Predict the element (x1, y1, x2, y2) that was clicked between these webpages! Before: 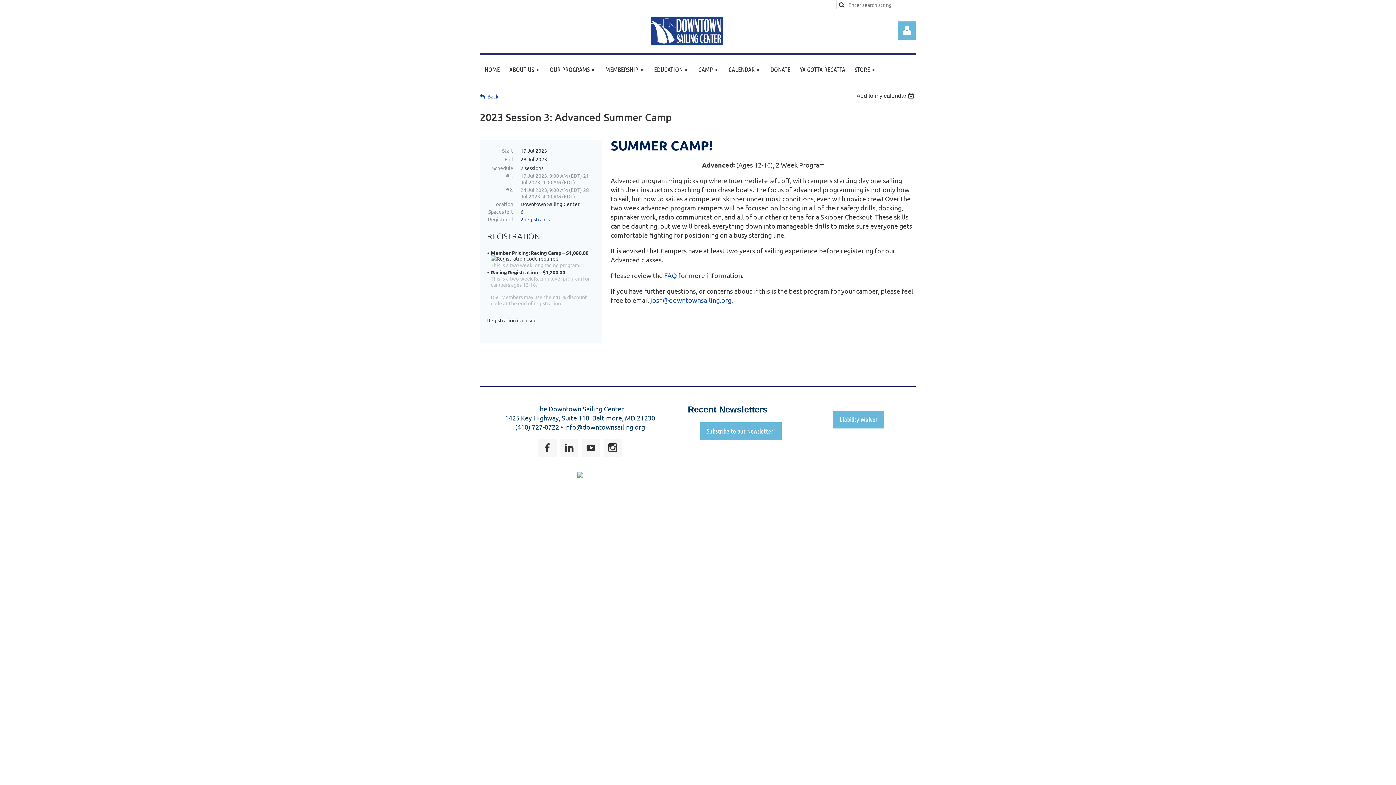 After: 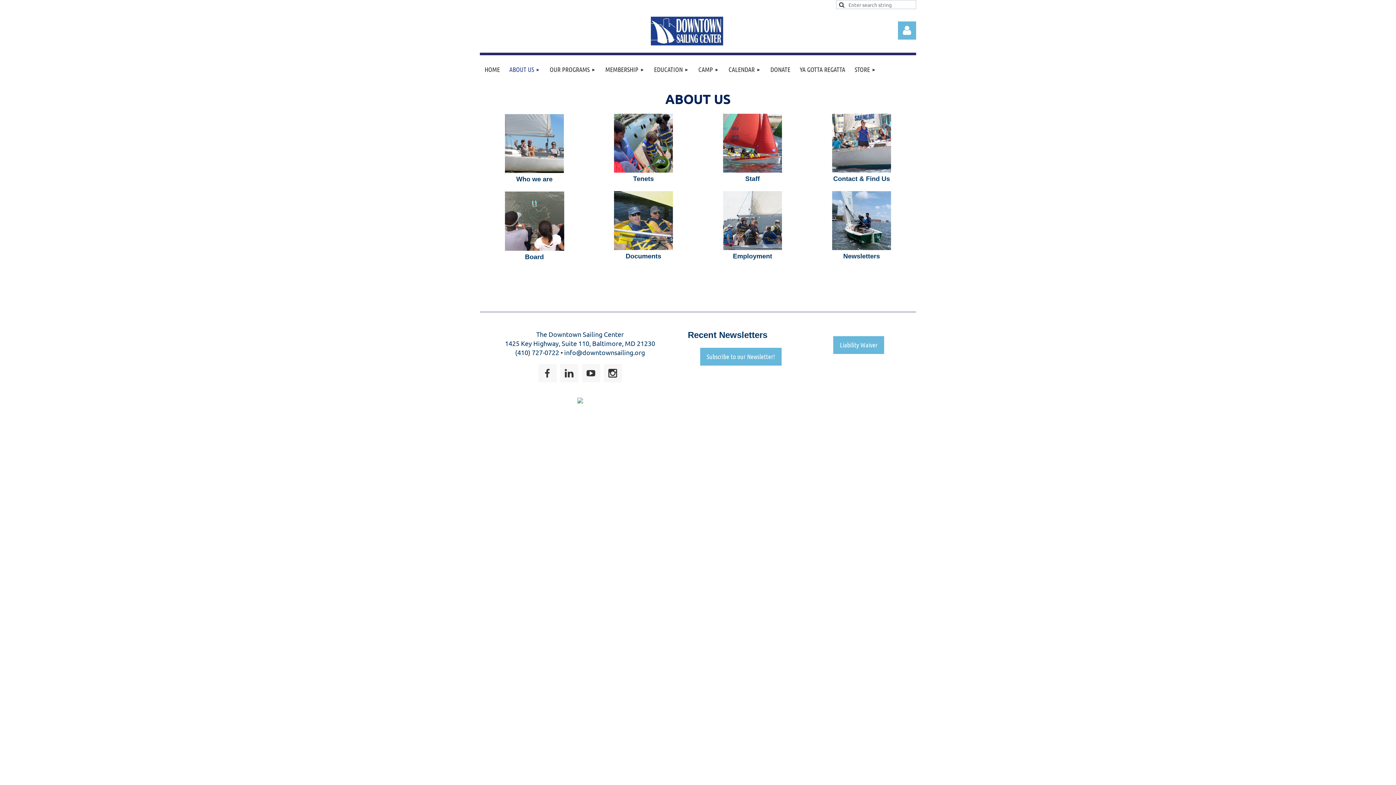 Action: label: ABOUT US bbox: (504, 55, 545, 84)